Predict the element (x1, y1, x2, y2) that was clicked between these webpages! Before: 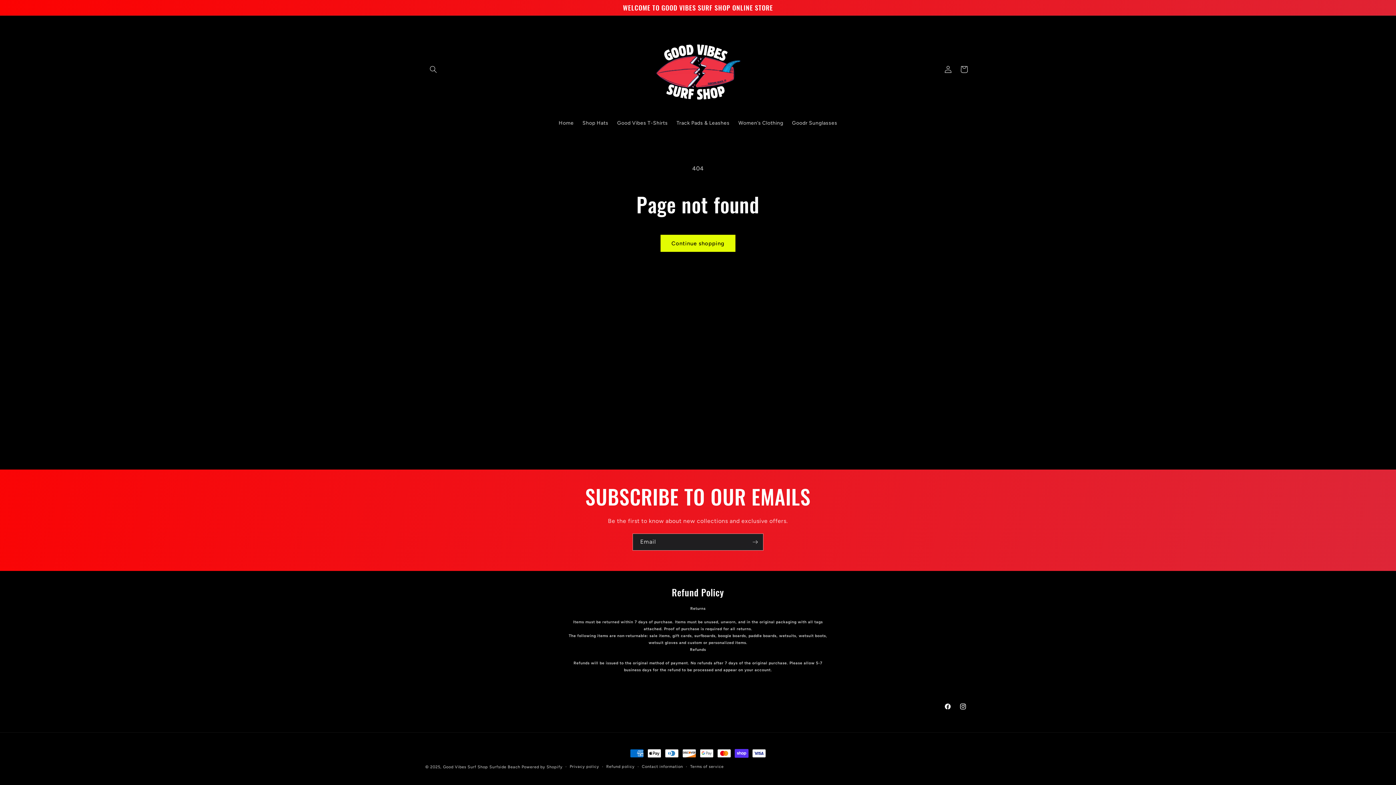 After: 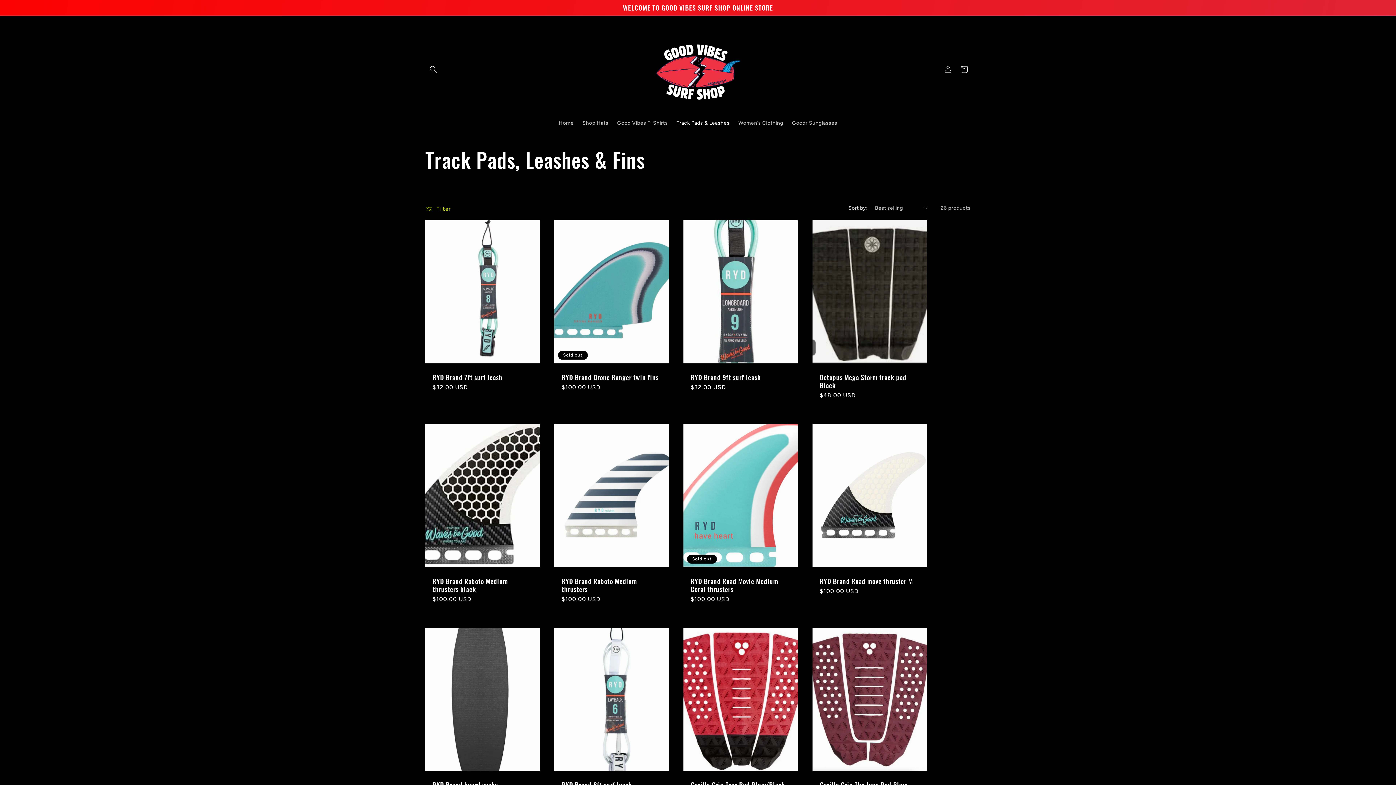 Action: bbox: (672, 115, 734, 130) label: Track Pads & Leashes